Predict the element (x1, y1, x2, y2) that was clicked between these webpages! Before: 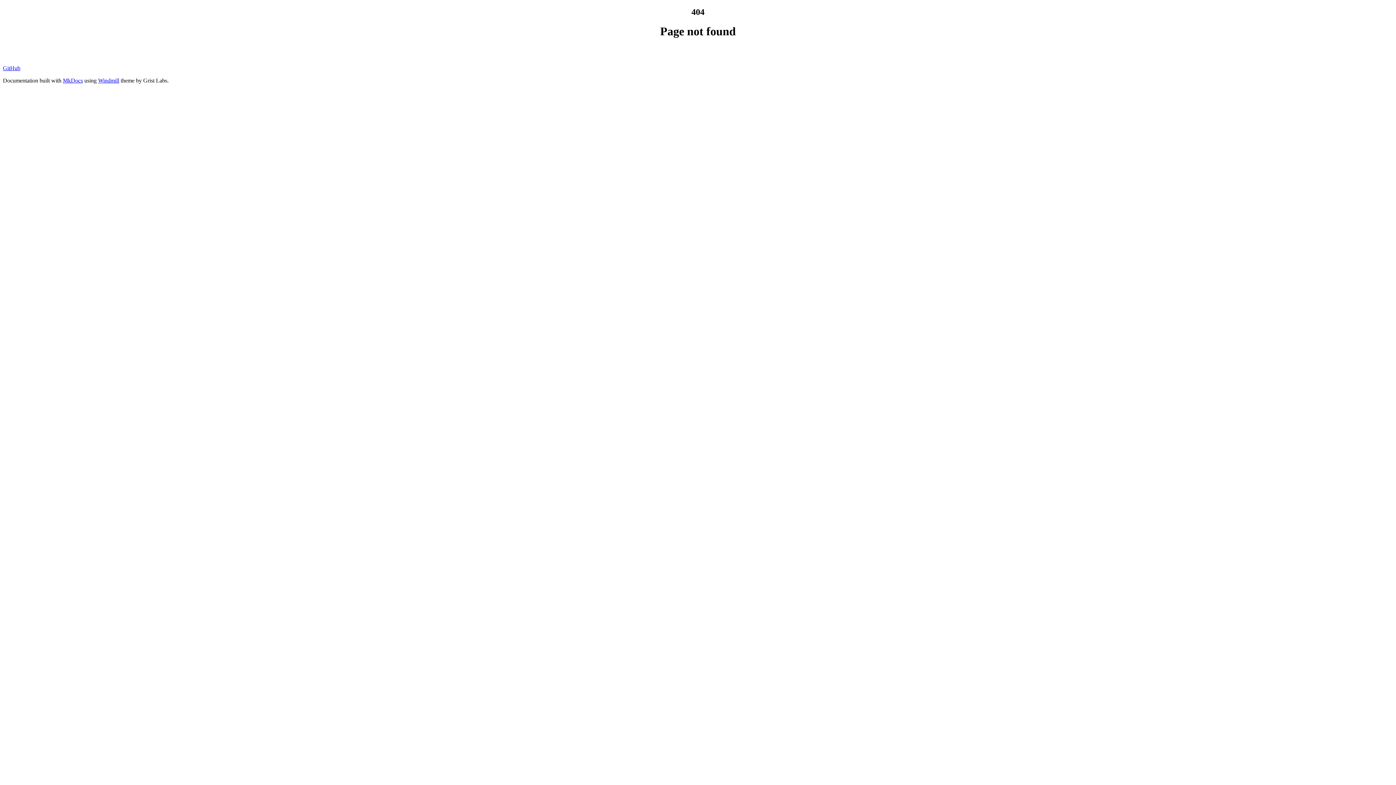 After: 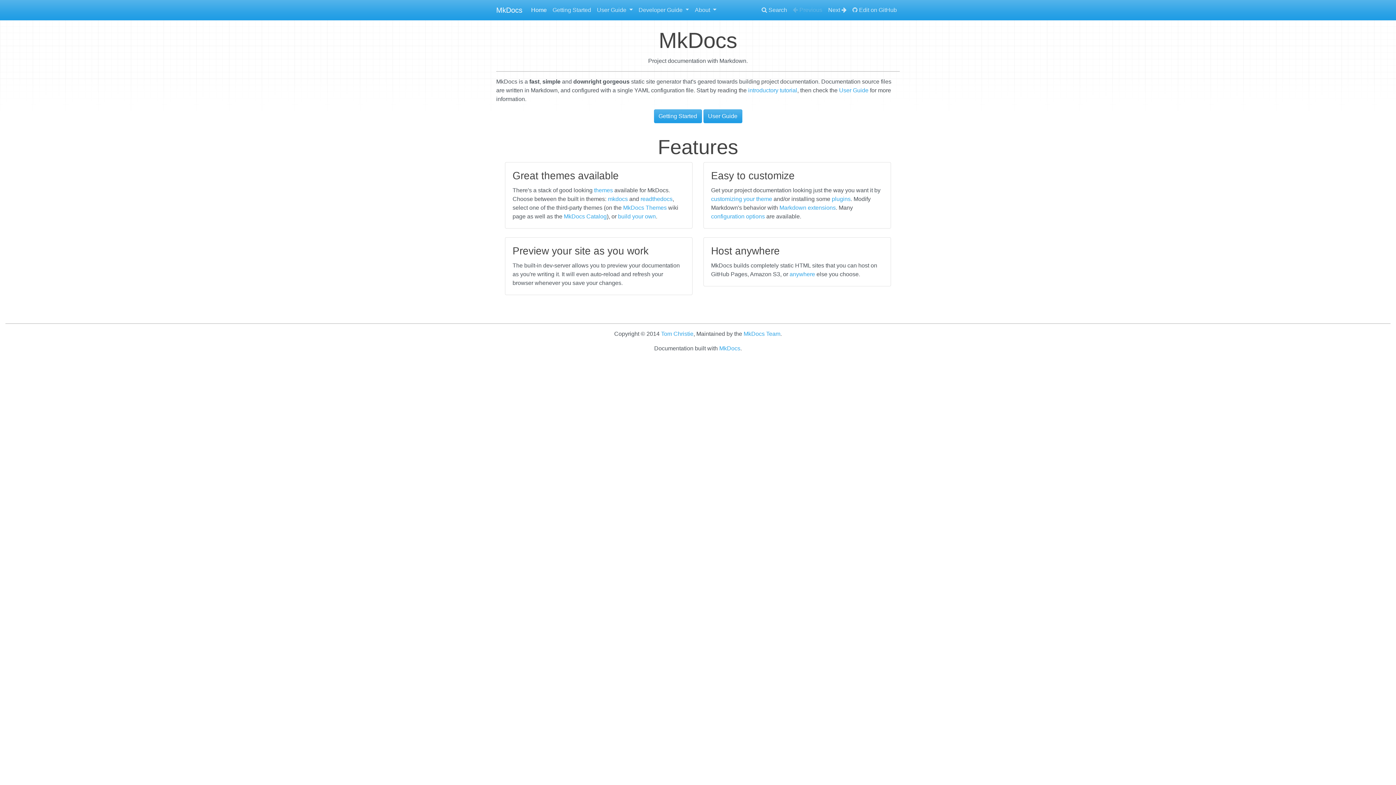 Action: label: MkDocs bbox: (62, 77, 82, 83)